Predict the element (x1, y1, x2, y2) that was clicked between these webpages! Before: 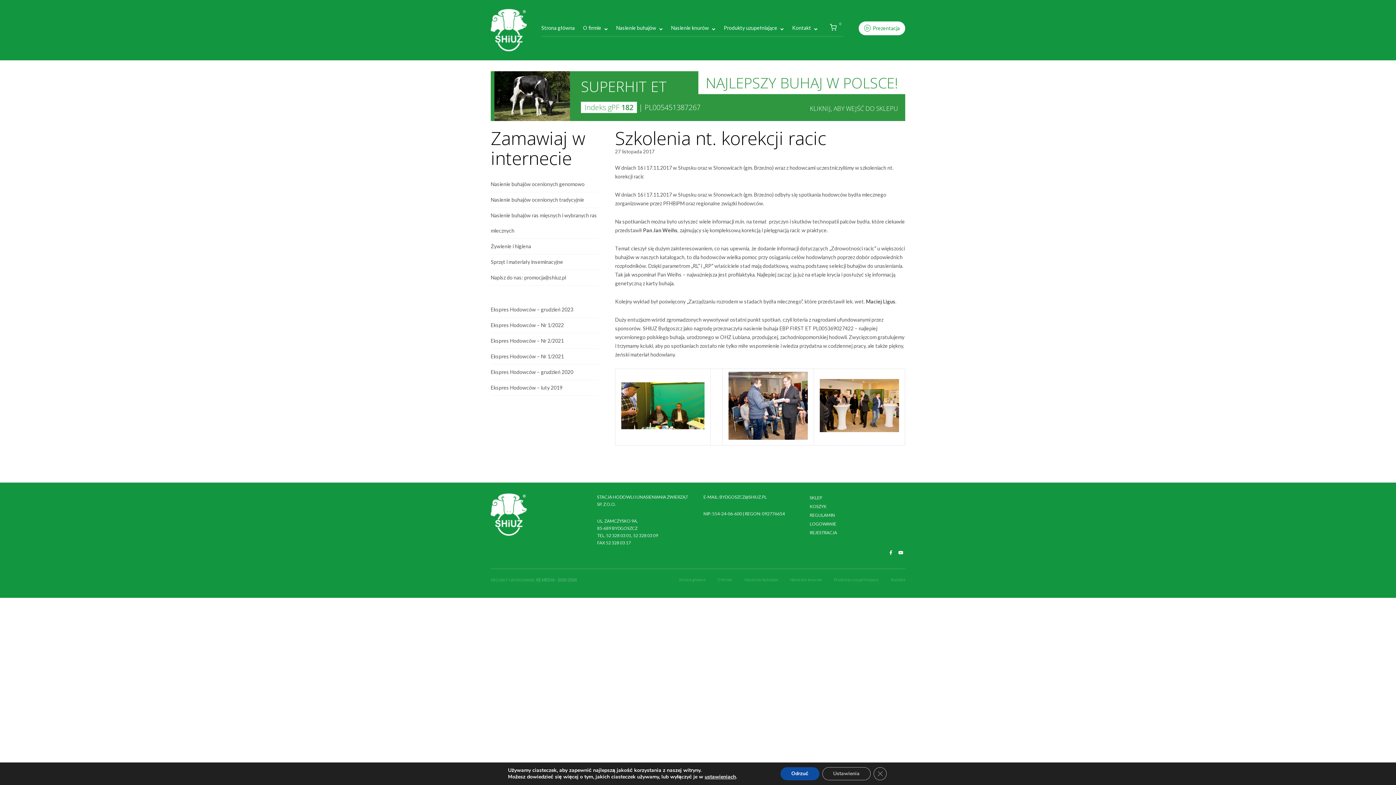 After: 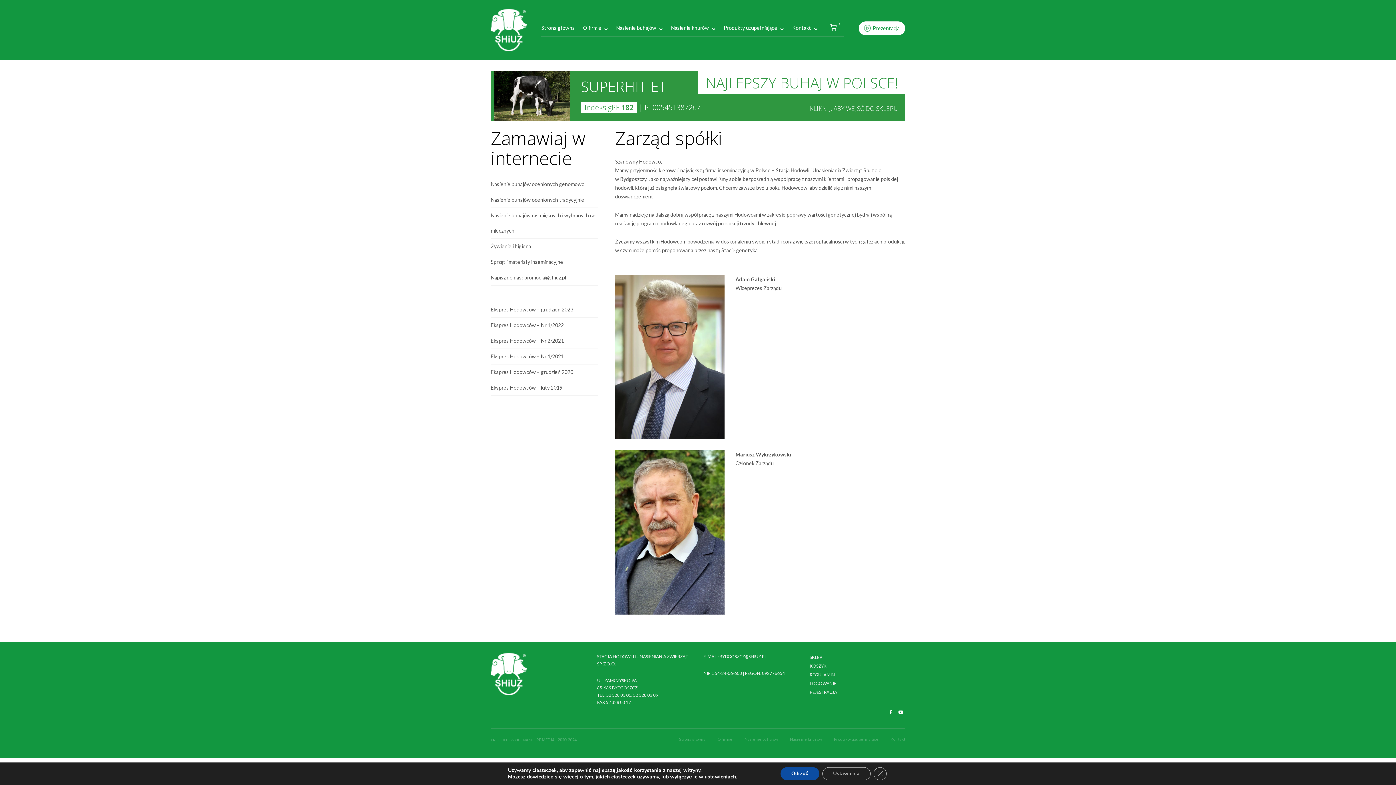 Action: label: O firmie bbox: (717, 577, 732, 582)